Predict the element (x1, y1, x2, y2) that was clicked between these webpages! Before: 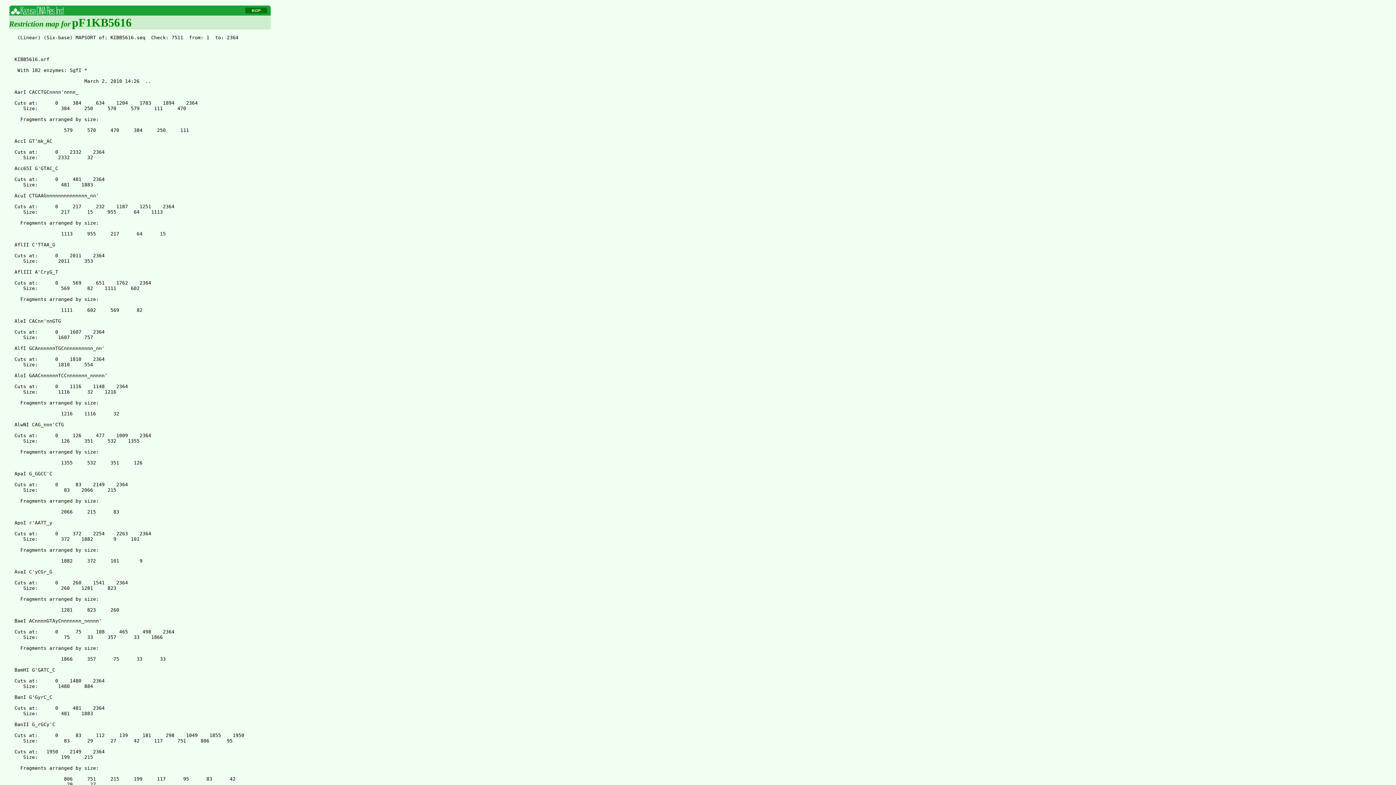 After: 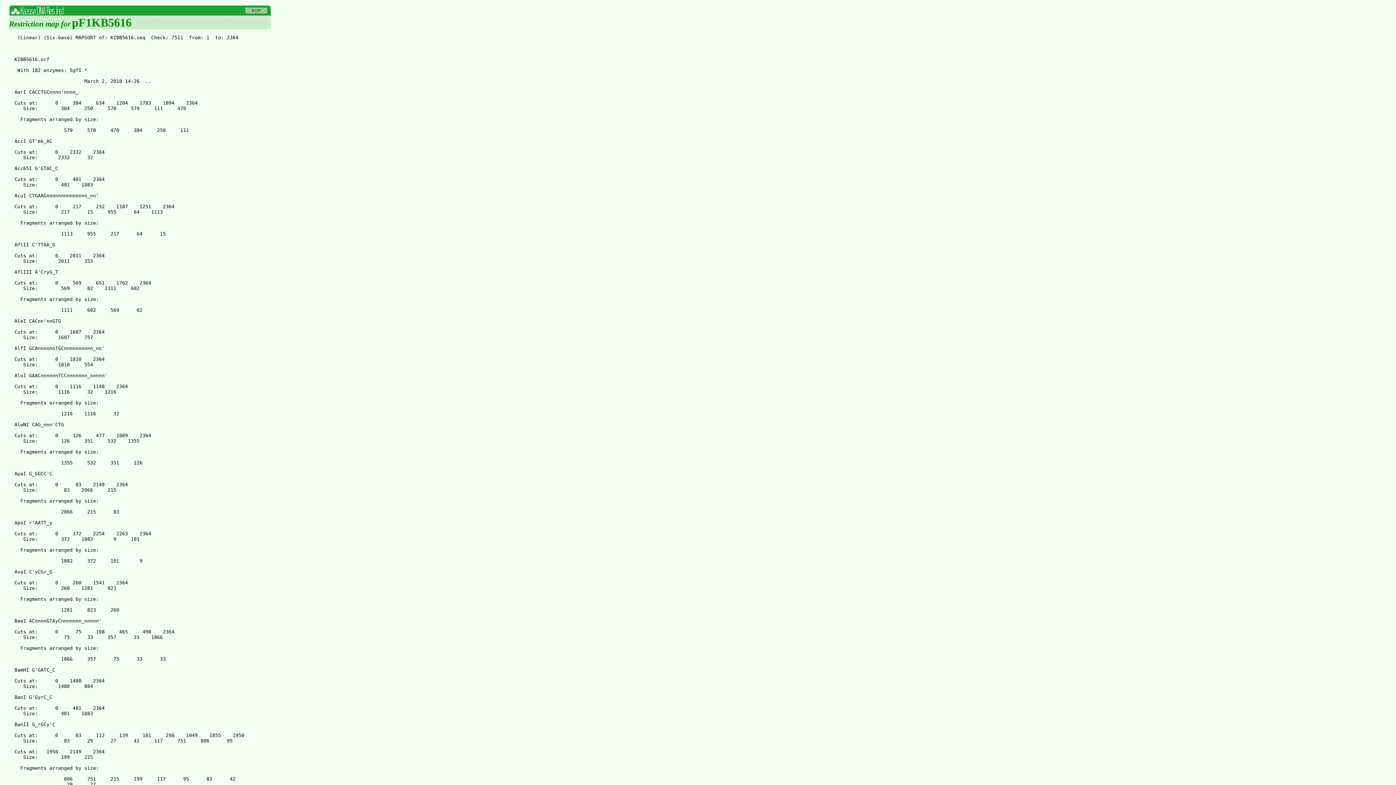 Action: label: KOP bbox: (245, 7, 267, 13)